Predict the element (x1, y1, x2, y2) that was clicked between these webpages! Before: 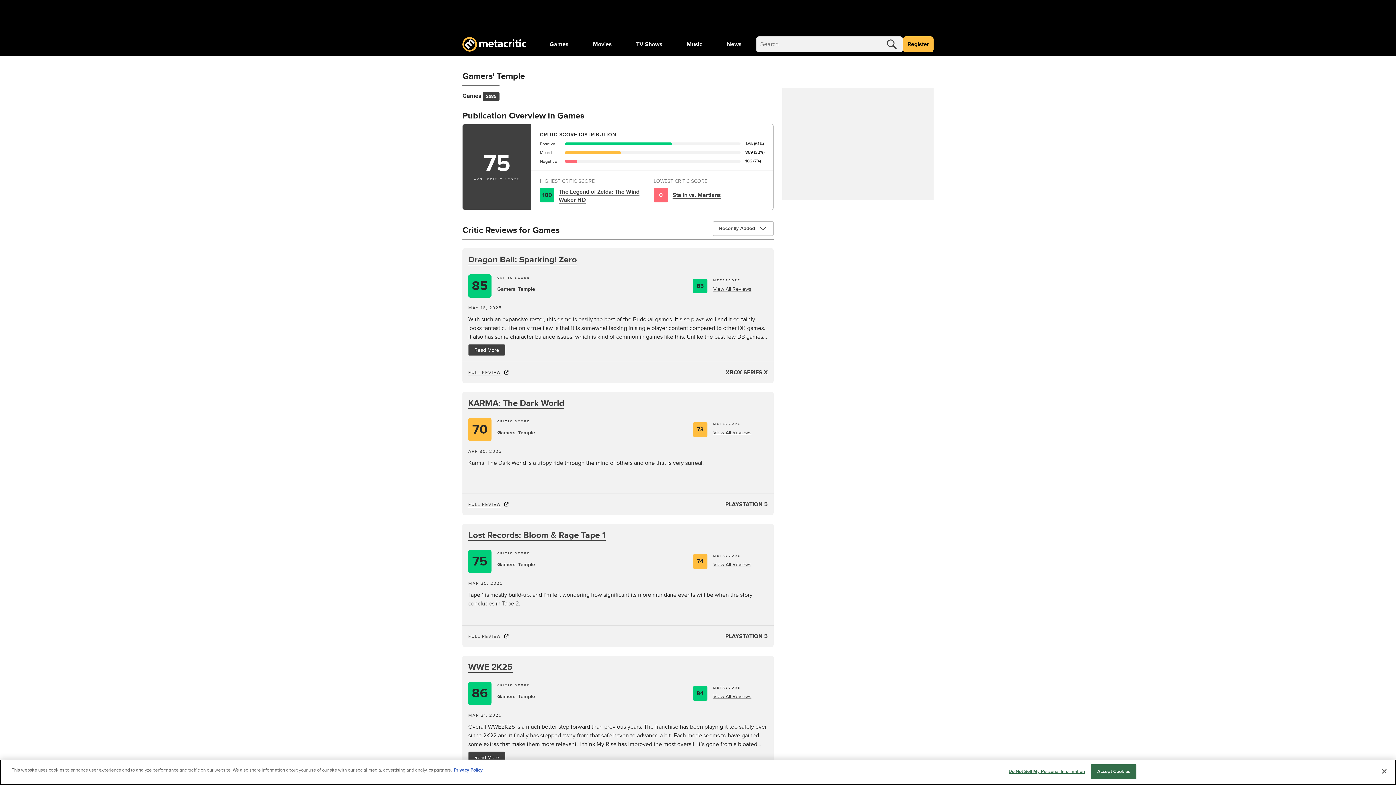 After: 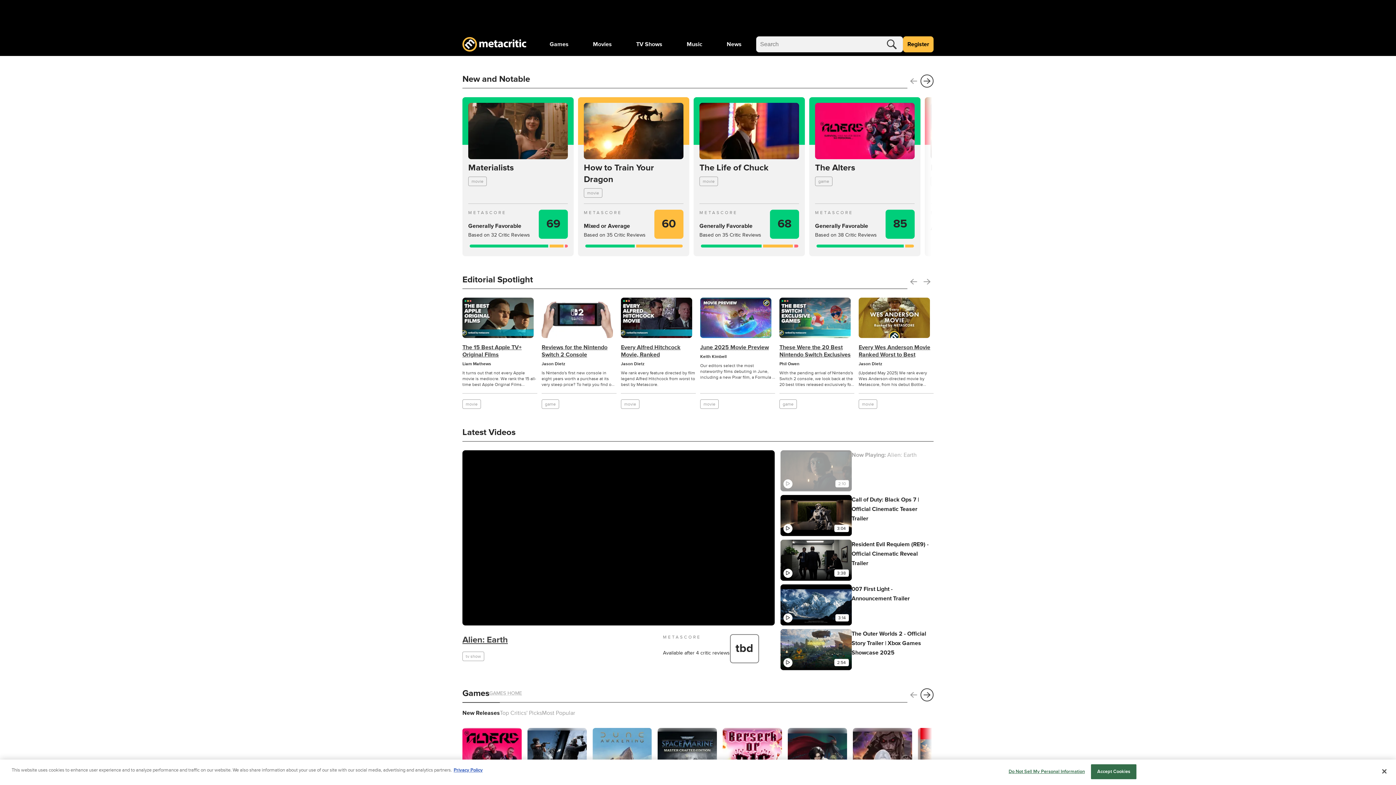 Action: bbox: (462, 37, 526, 51)